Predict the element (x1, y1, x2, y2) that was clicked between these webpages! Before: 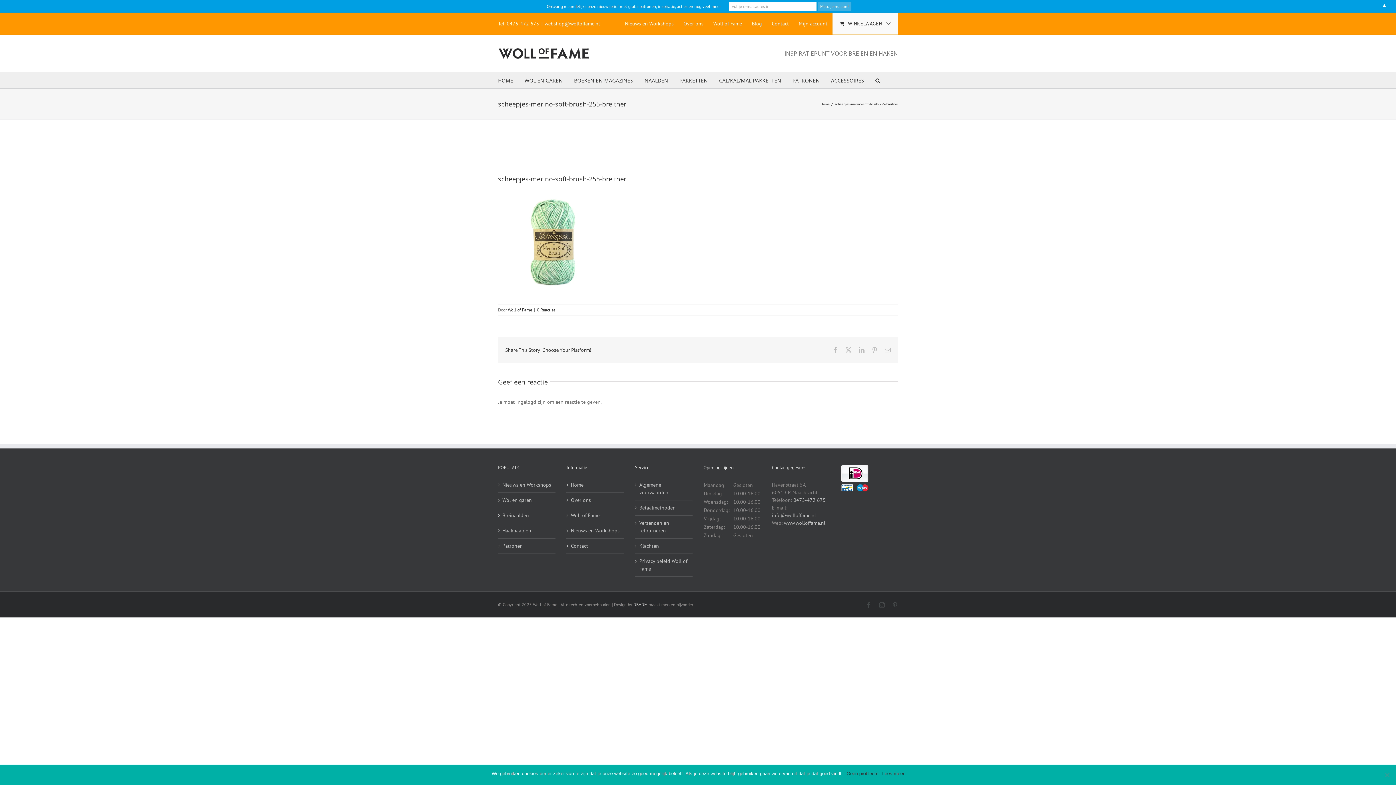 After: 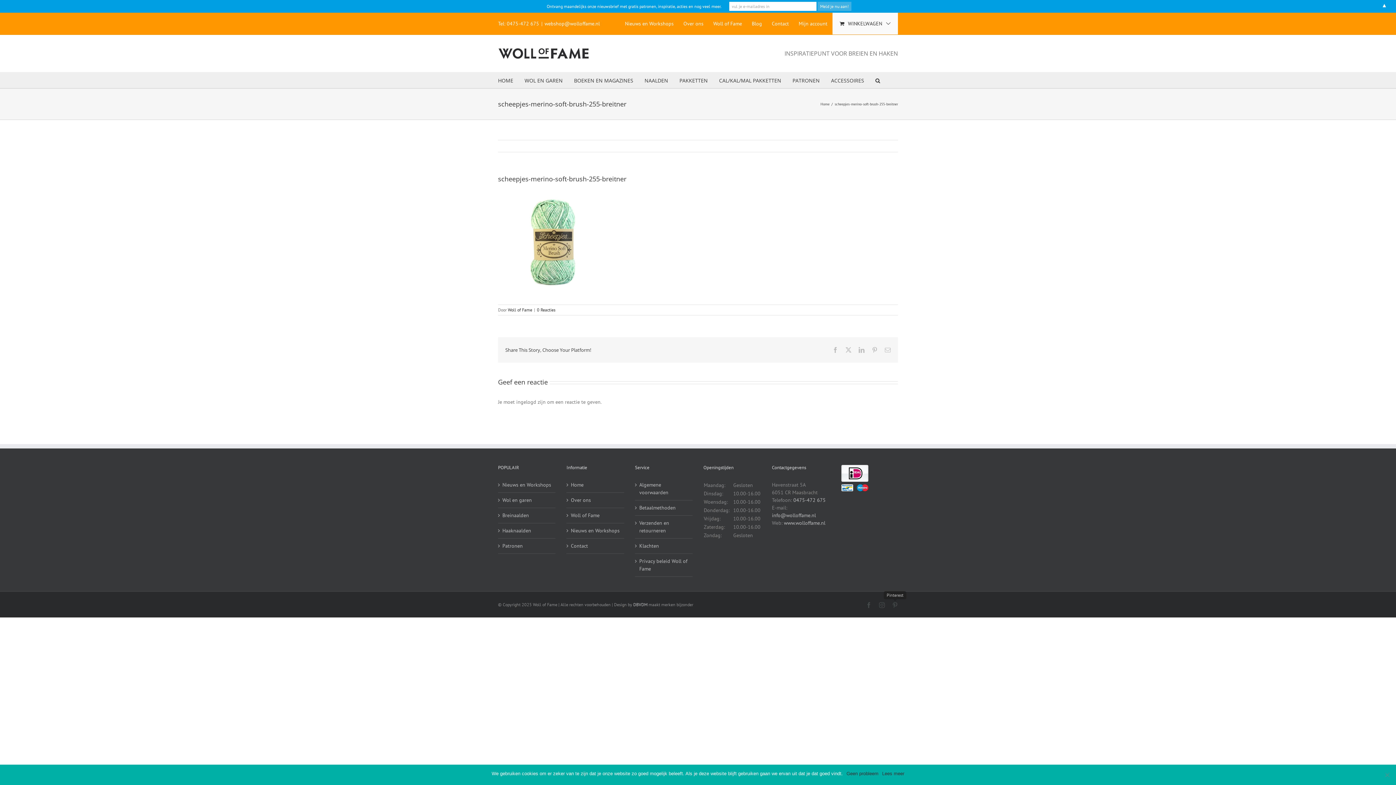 Action: label: Pinterest bbox: (892, 602, 898, 608)